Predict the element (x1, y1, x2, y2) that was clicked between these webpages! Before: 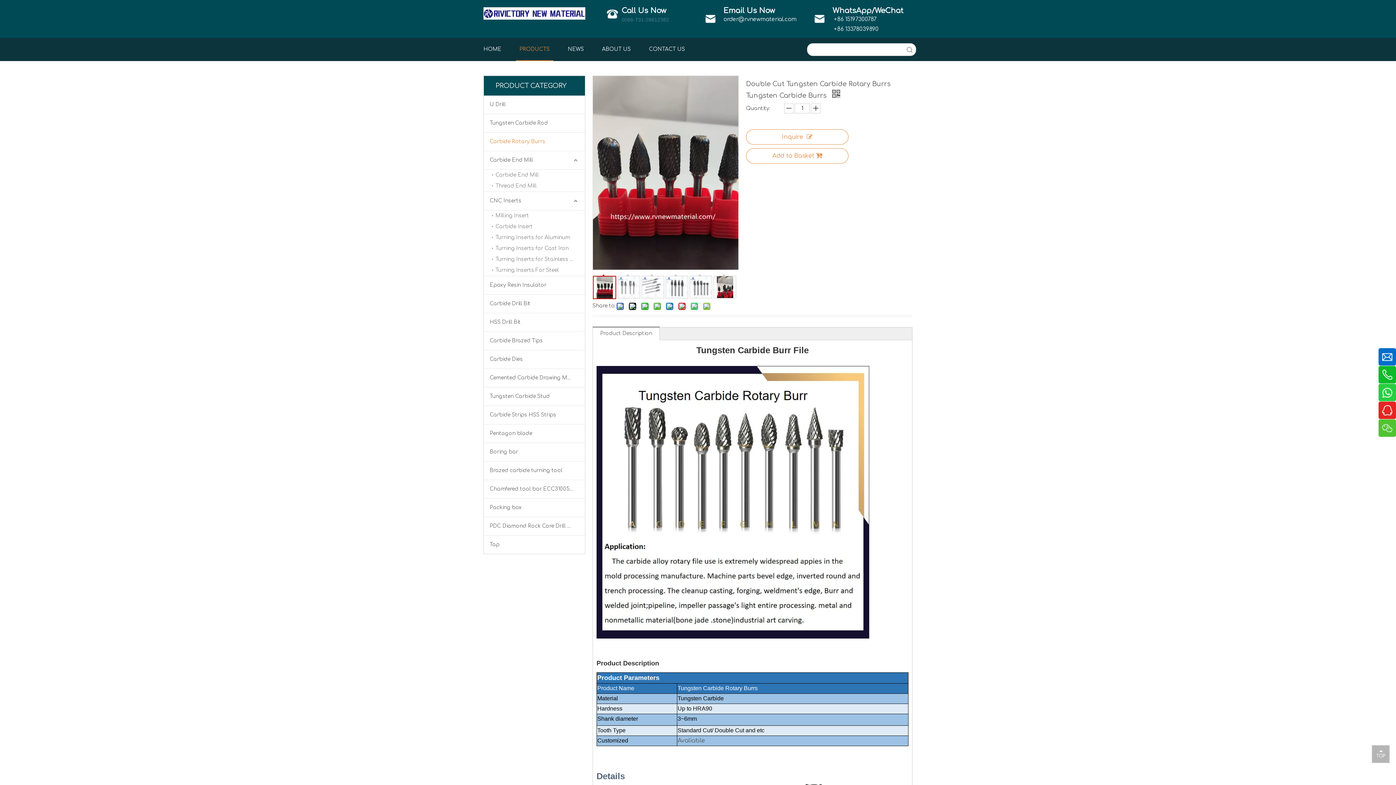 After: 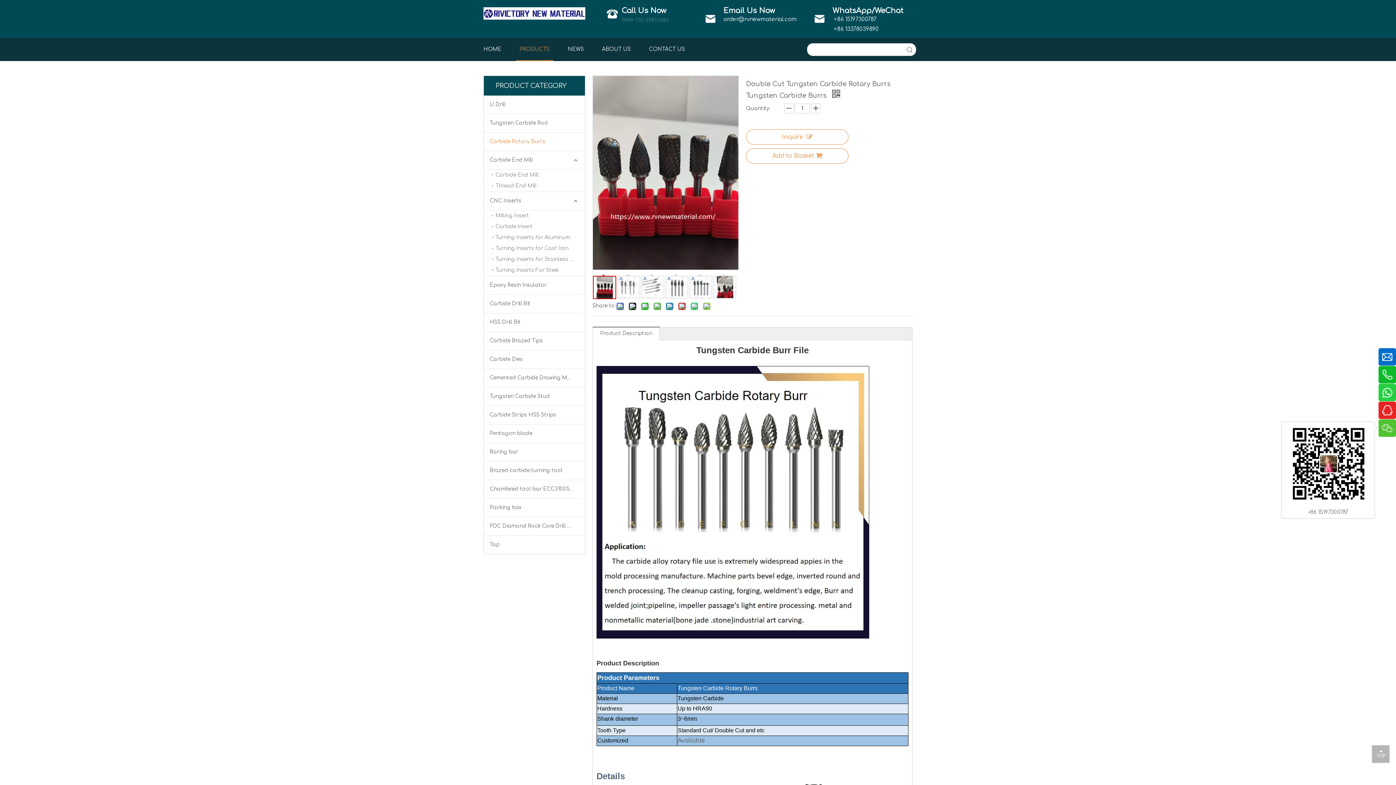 Action: bbox: (1378, 419, 1396, 437)